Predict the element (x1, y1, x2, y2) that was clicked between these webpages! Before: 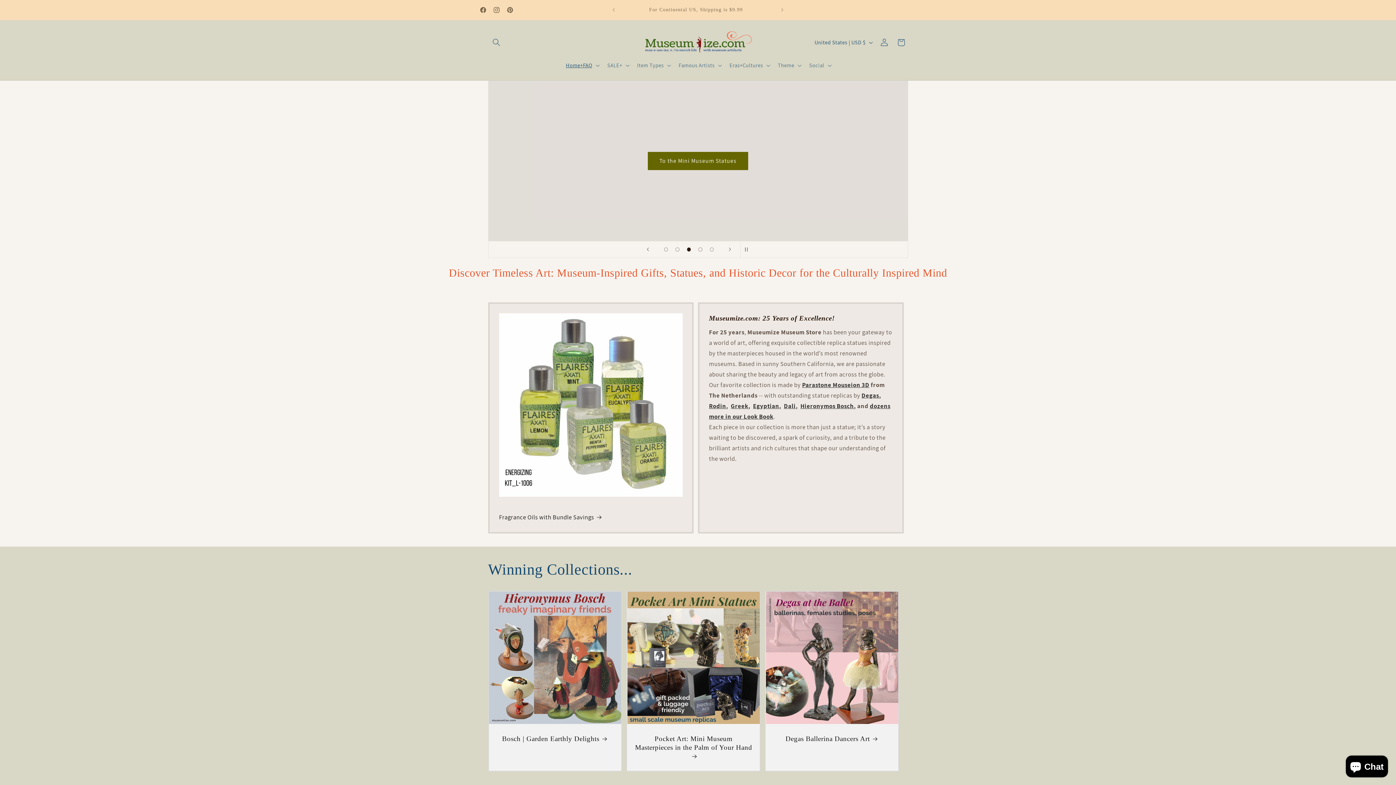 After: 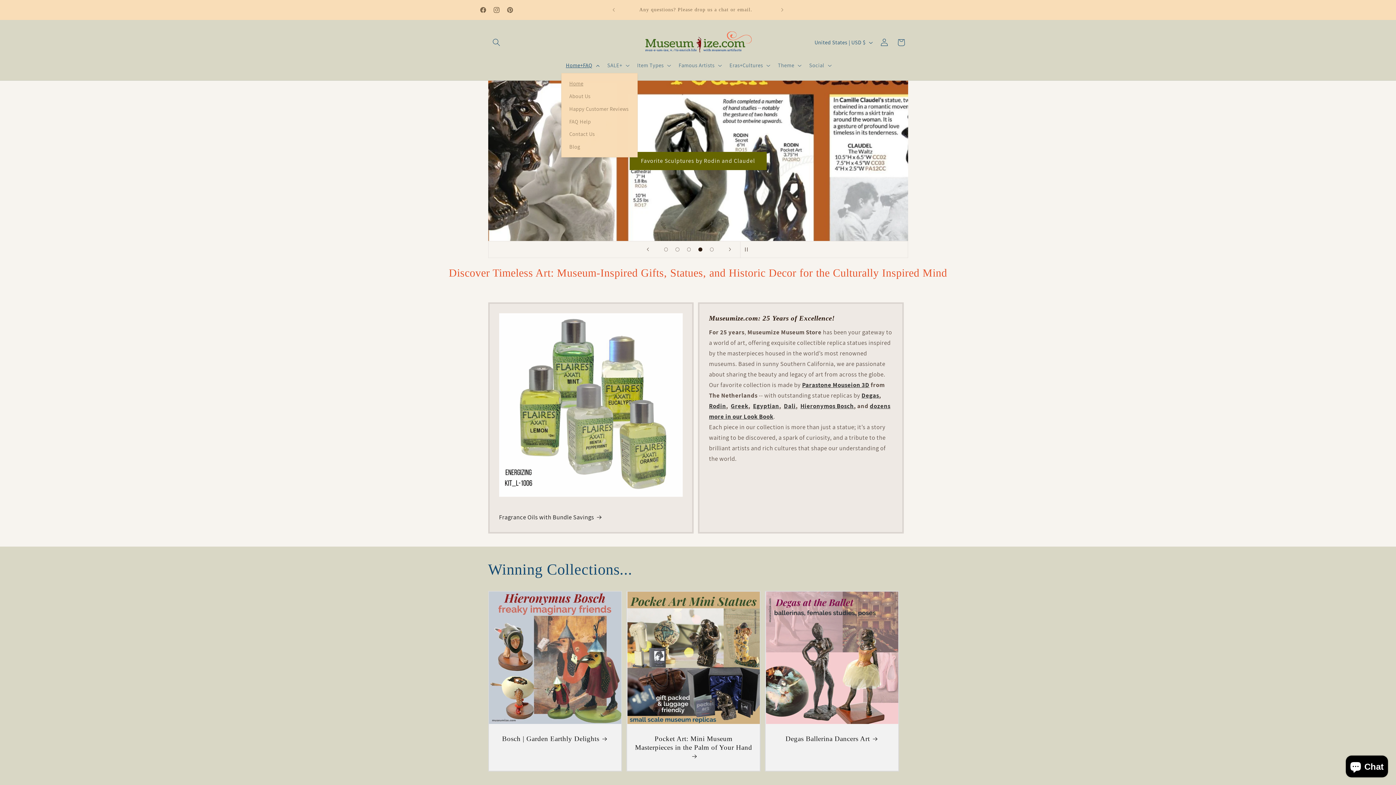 Action: label: Home+FAQ bbox: (561, 57, 602, 73)